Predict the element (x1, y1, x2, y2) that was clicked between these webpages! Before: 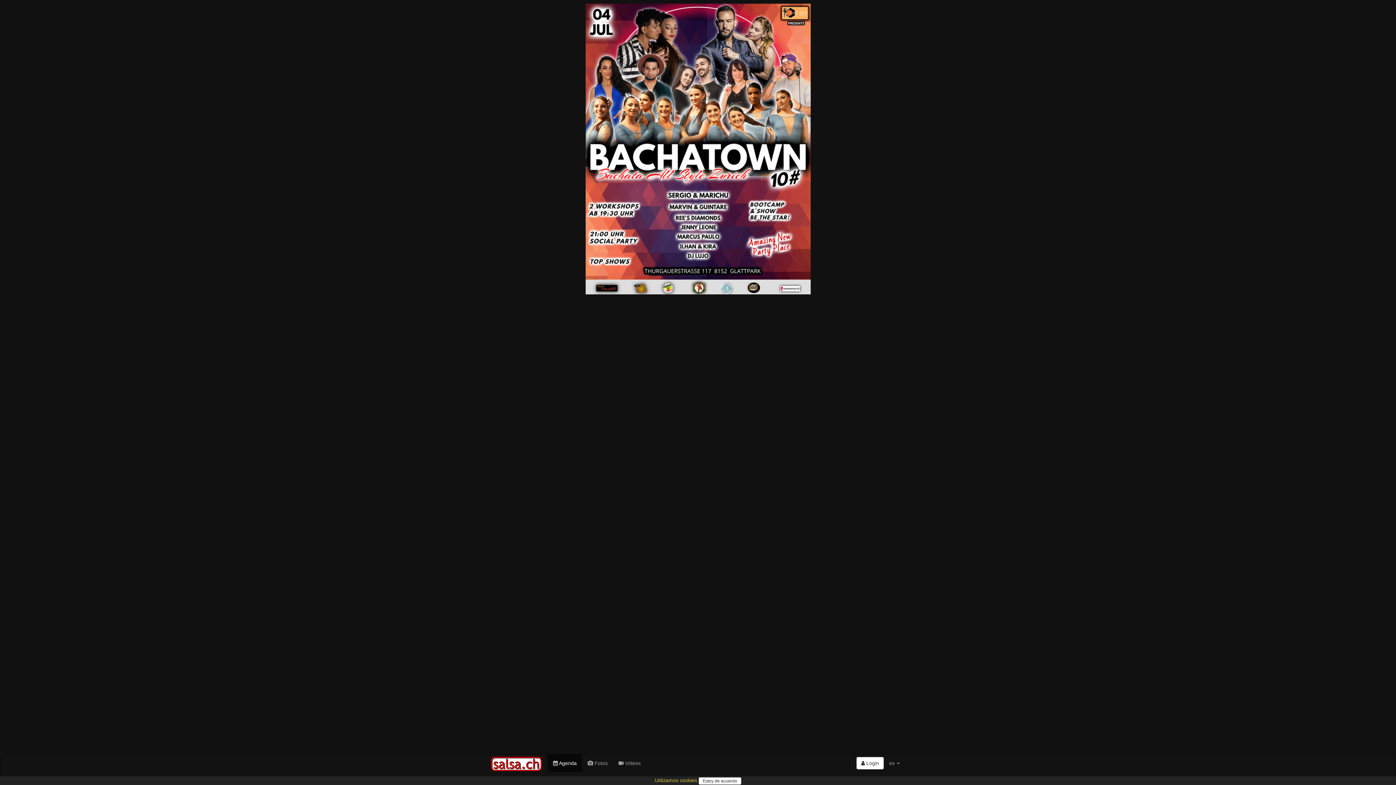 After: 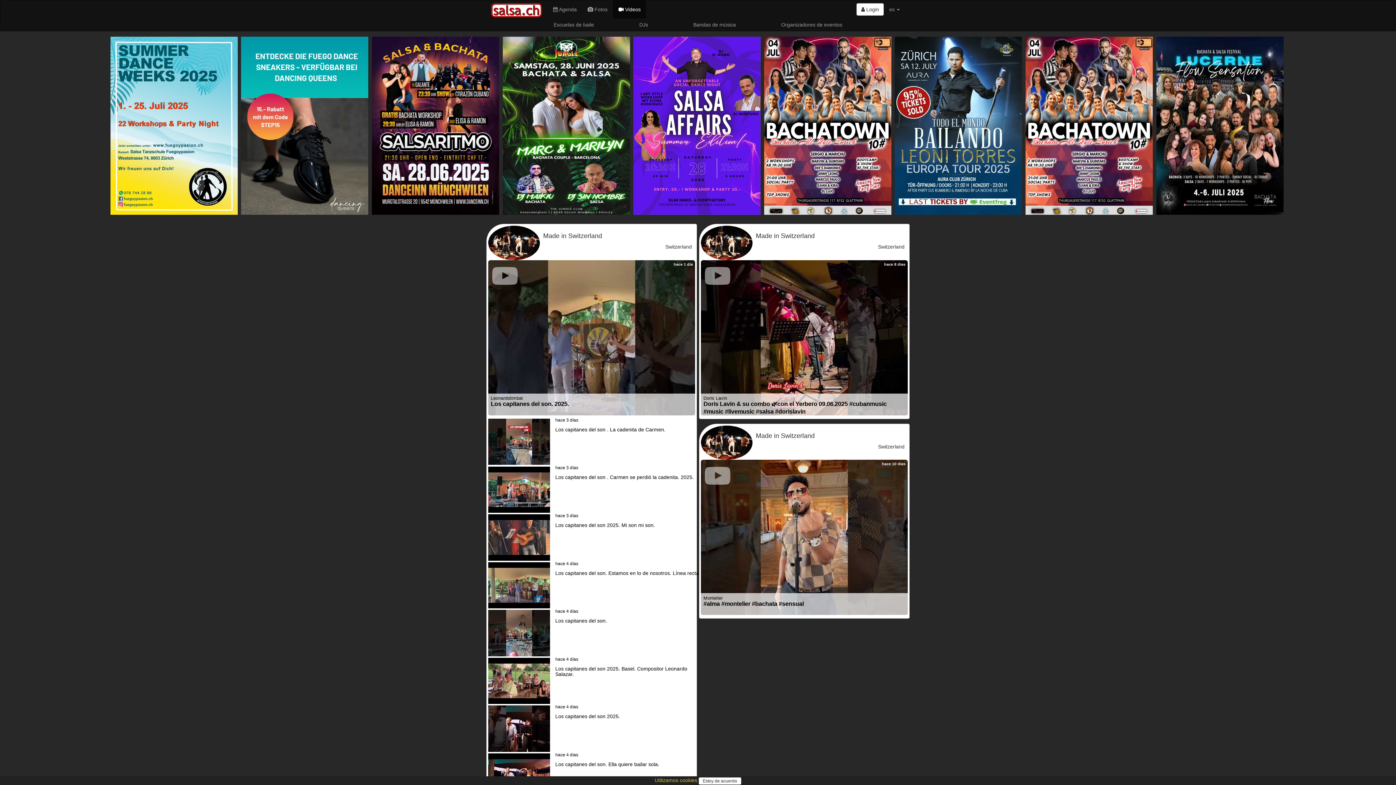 Action: label:  Videos bbox: (613, 754, 646, 772)